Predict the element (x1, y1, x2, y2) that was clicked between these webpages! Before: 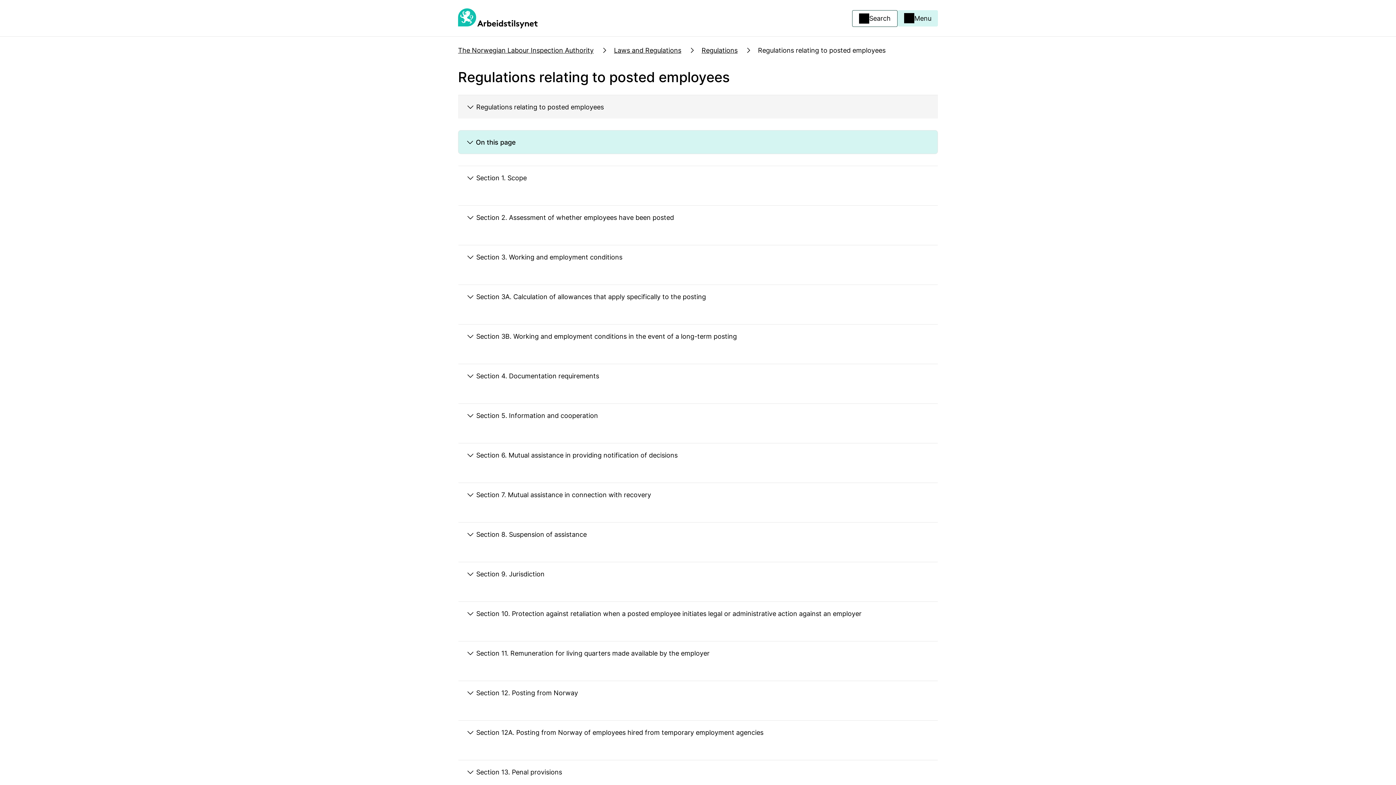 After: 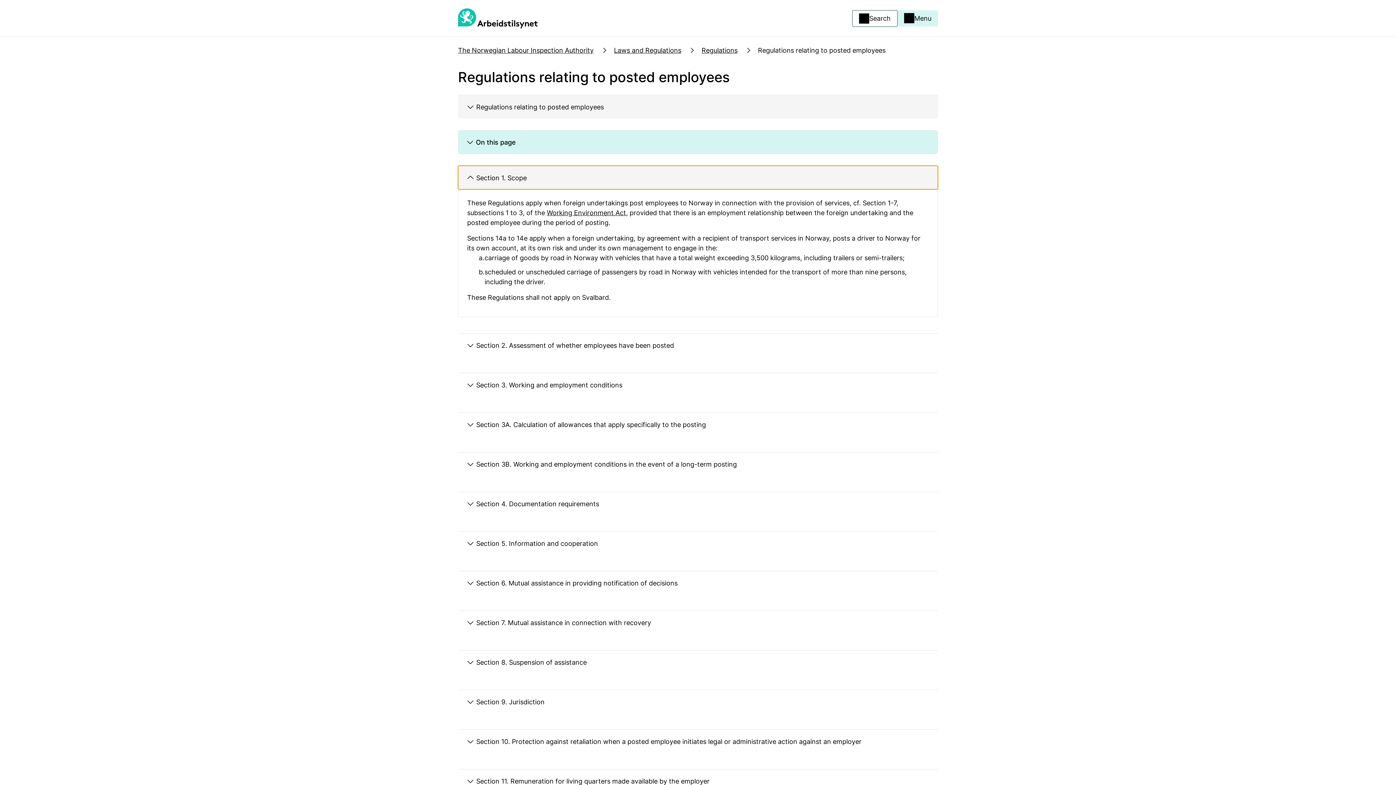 Action: bbox: (458, 165, 938, 189) label: Section 1. Scope